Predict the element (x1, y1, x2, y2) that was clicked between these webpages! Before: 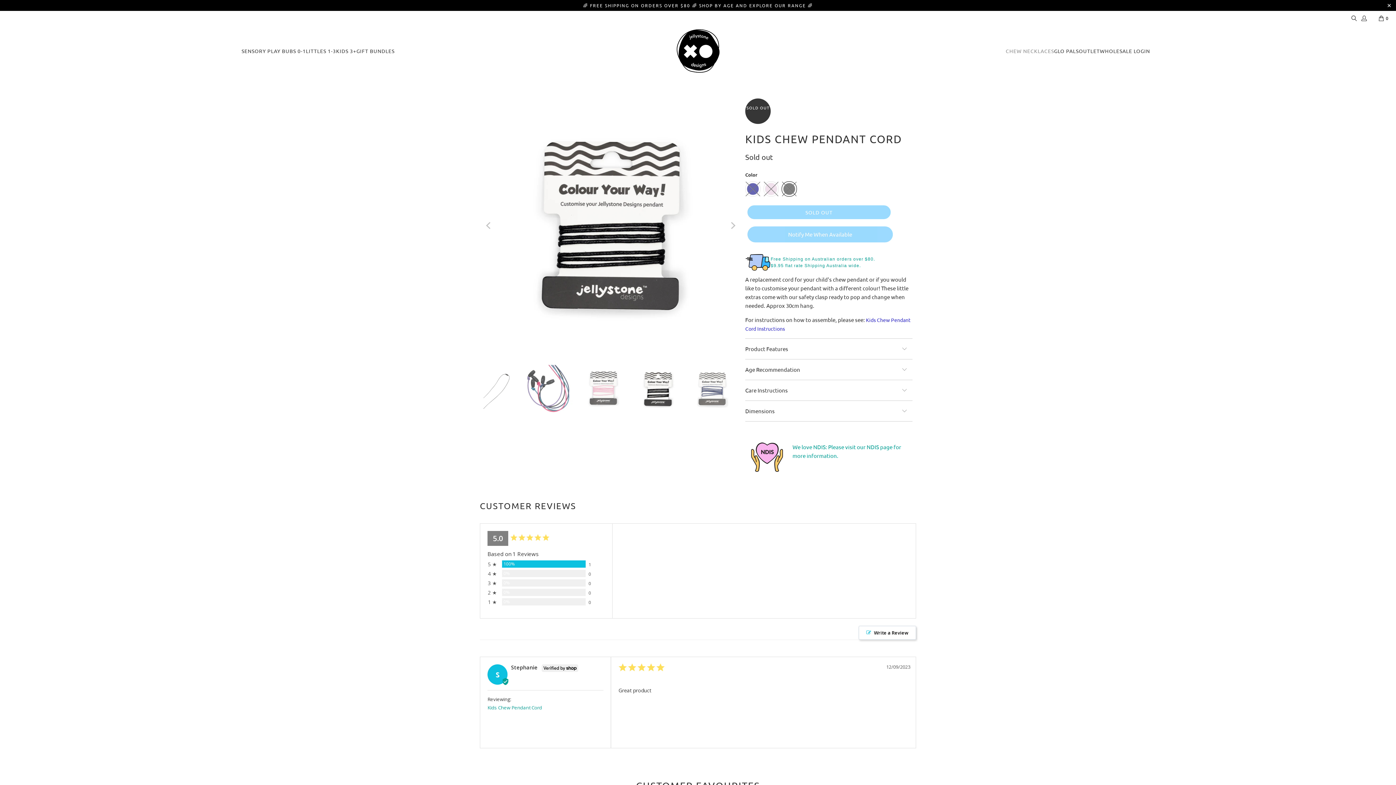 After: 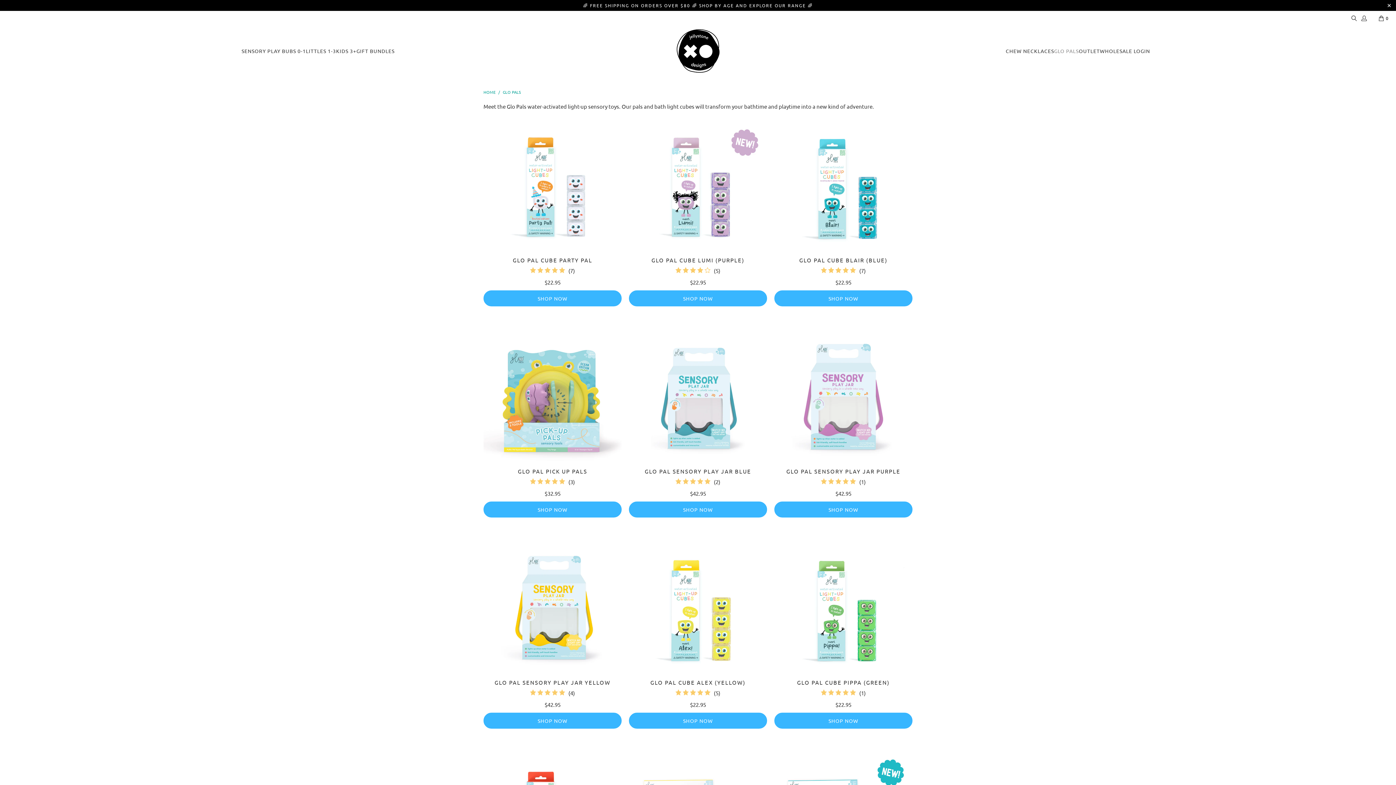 Action: label: GLO PALS bbox: (1054, 42, 1079, 60)